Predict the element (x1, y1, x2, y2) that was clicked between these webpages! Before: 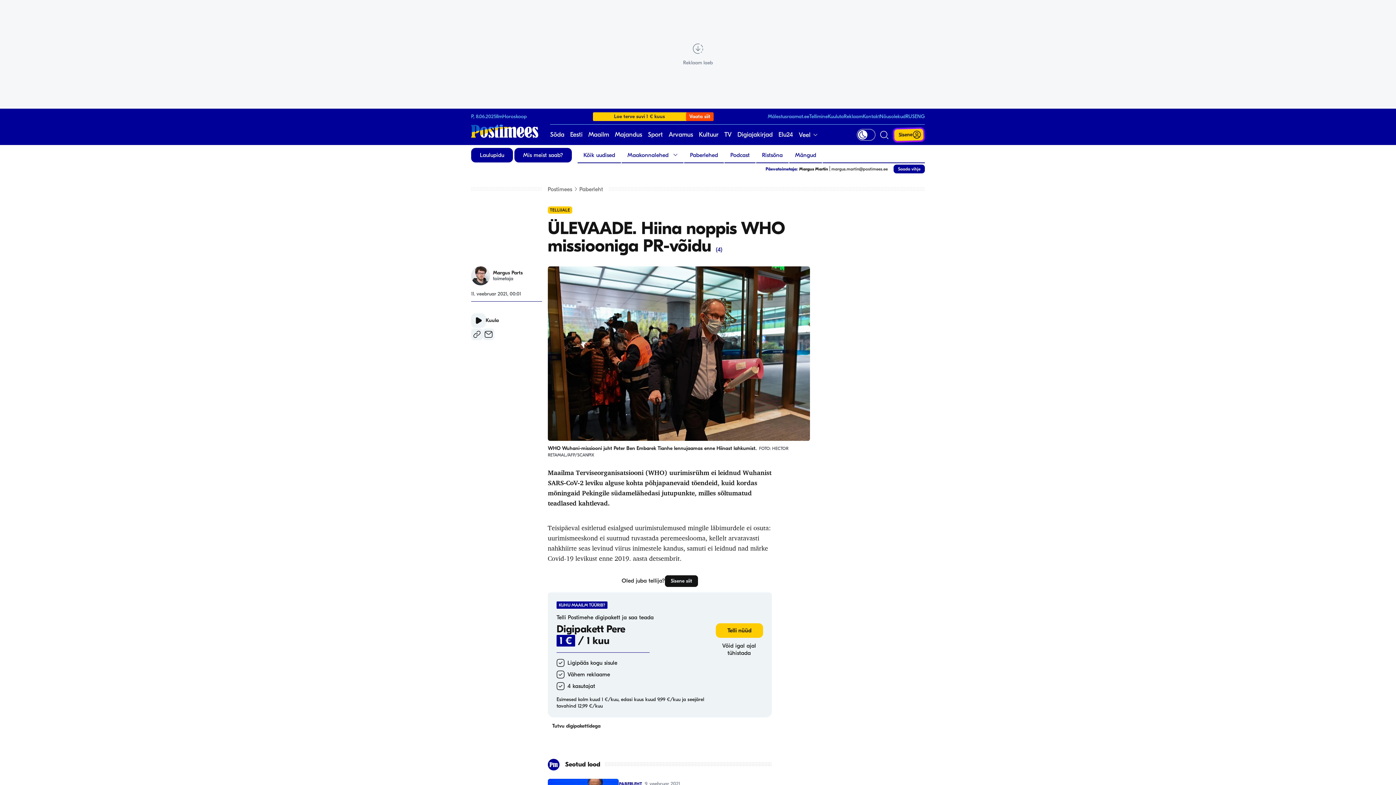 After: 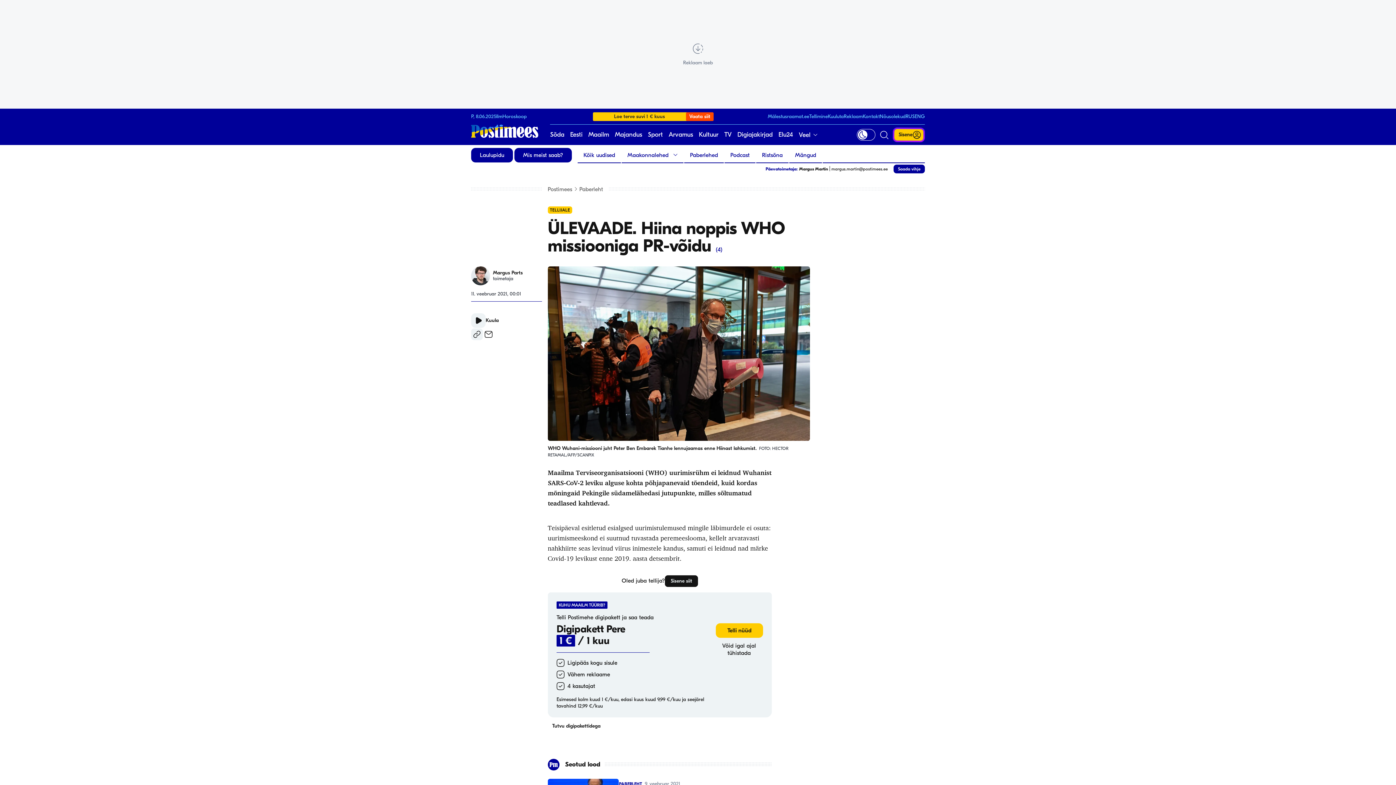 Action: label: E-post bbox: (482, 328, 494, 340)